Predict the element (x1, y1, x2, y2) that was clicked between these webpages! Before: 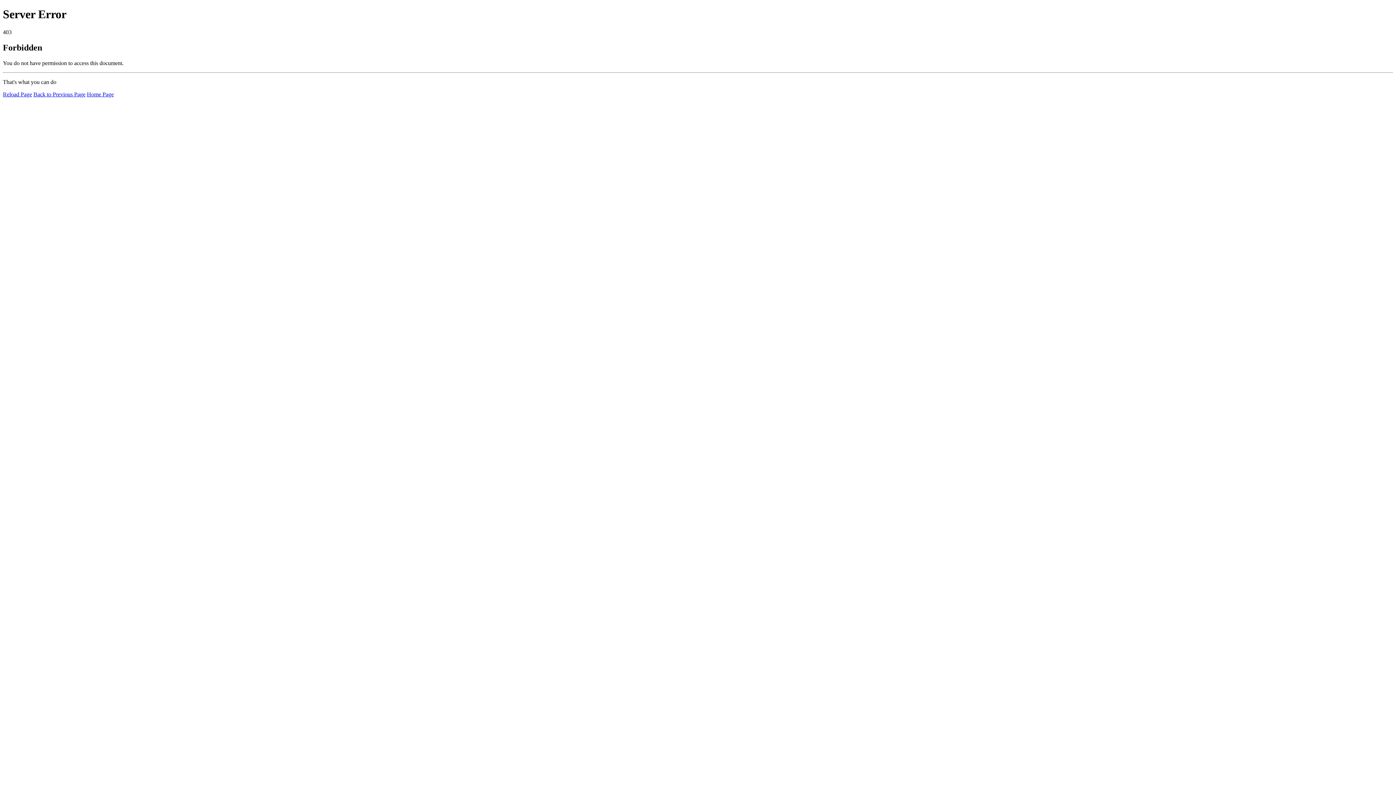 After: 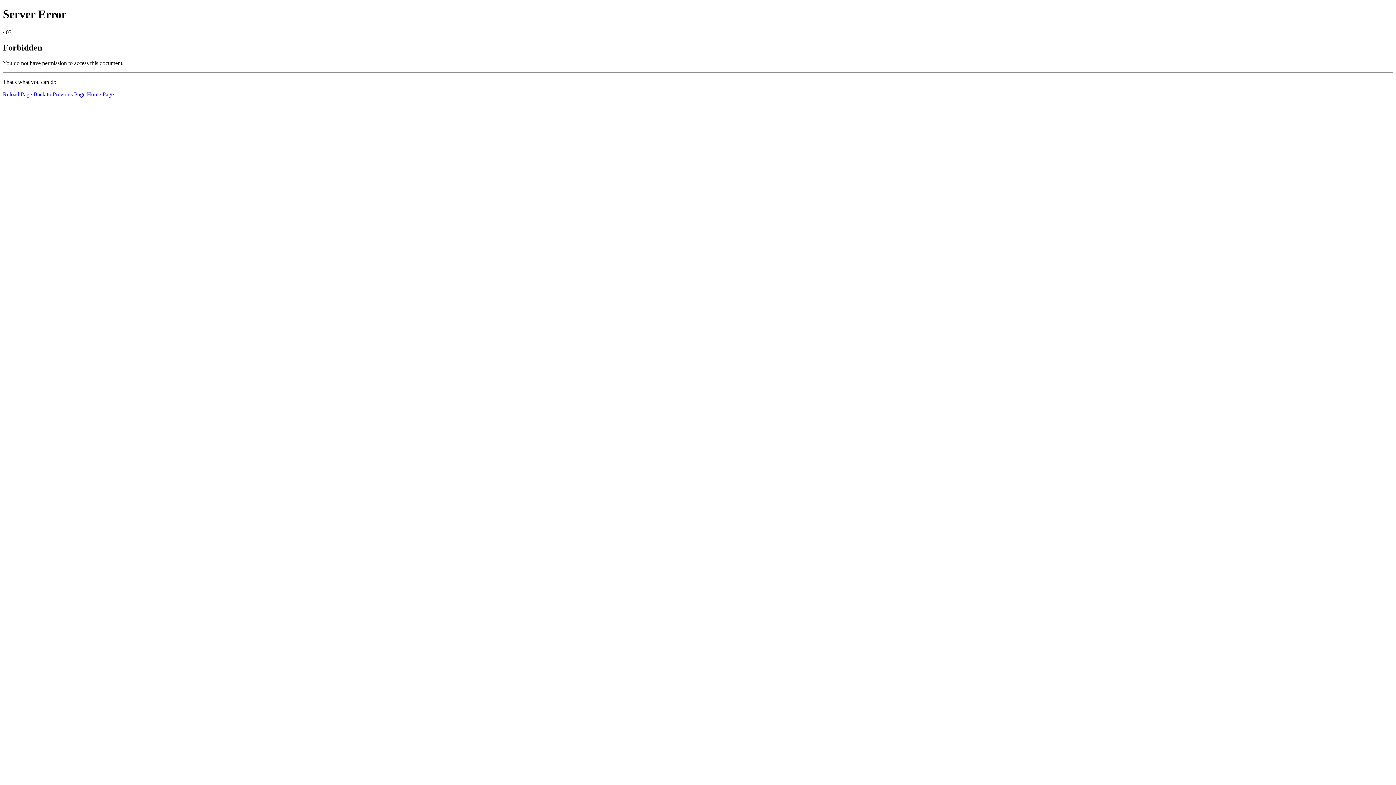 Action: bbox: (86, 91, 113, 97) label: Home Page